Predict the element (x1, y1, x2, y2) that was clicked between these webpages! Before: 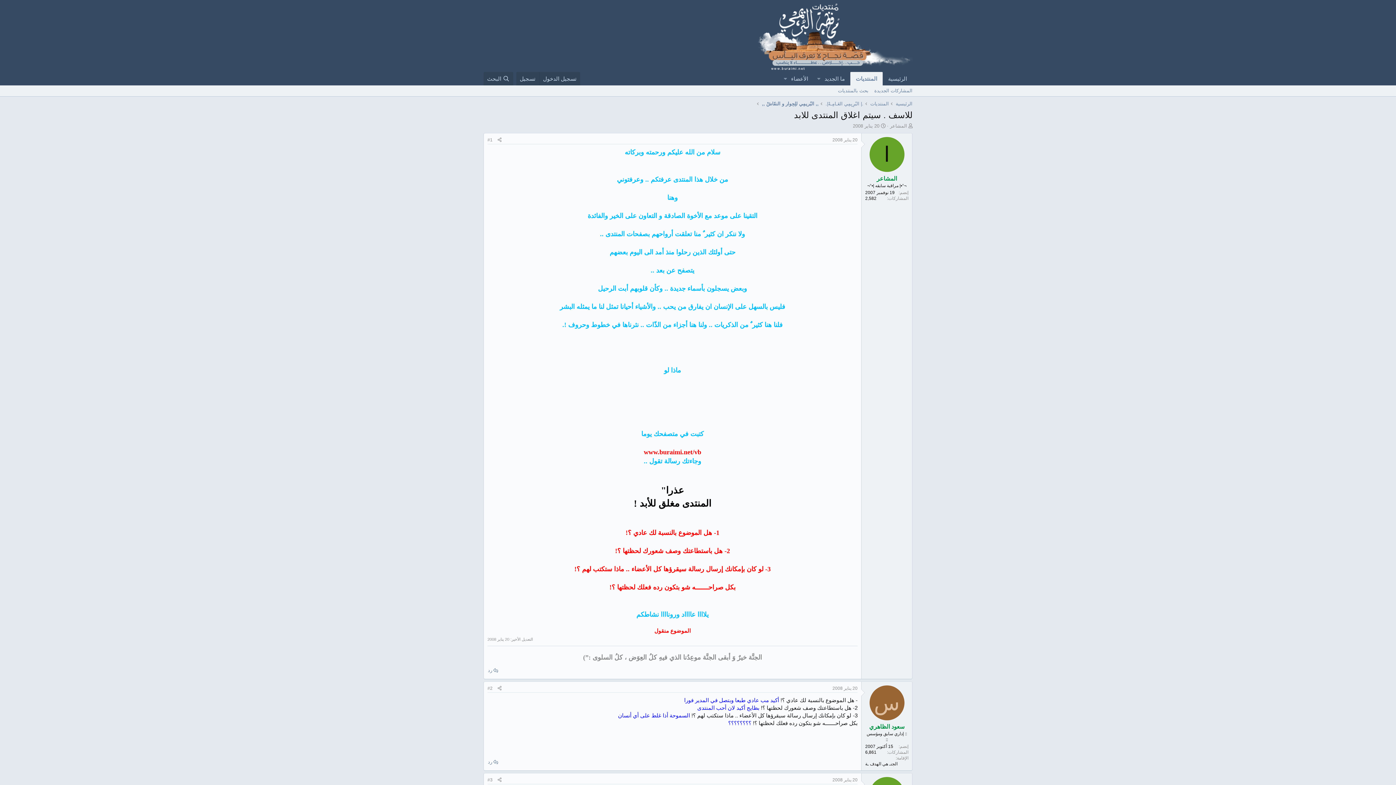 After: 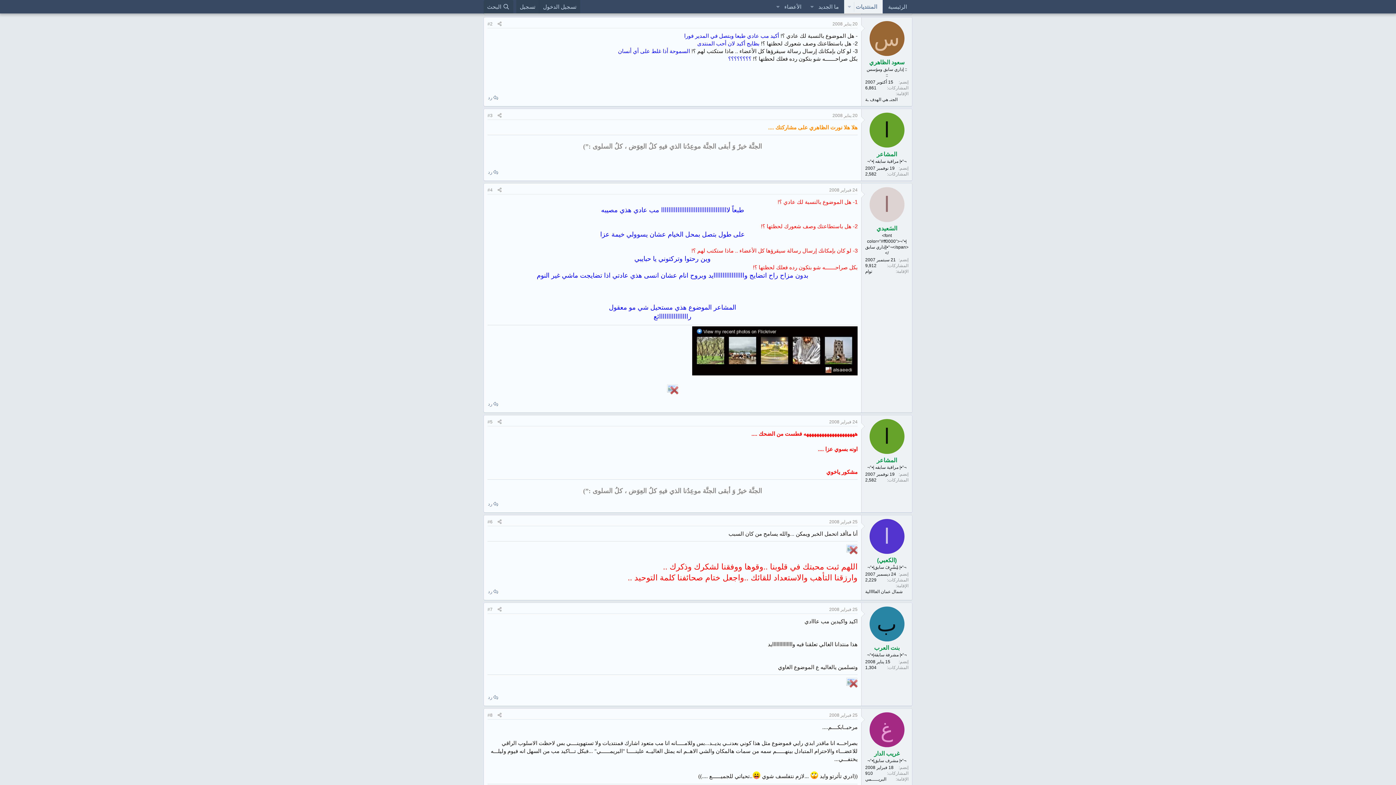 Action: label: #2 bbox: (487, 686, 492, 691)